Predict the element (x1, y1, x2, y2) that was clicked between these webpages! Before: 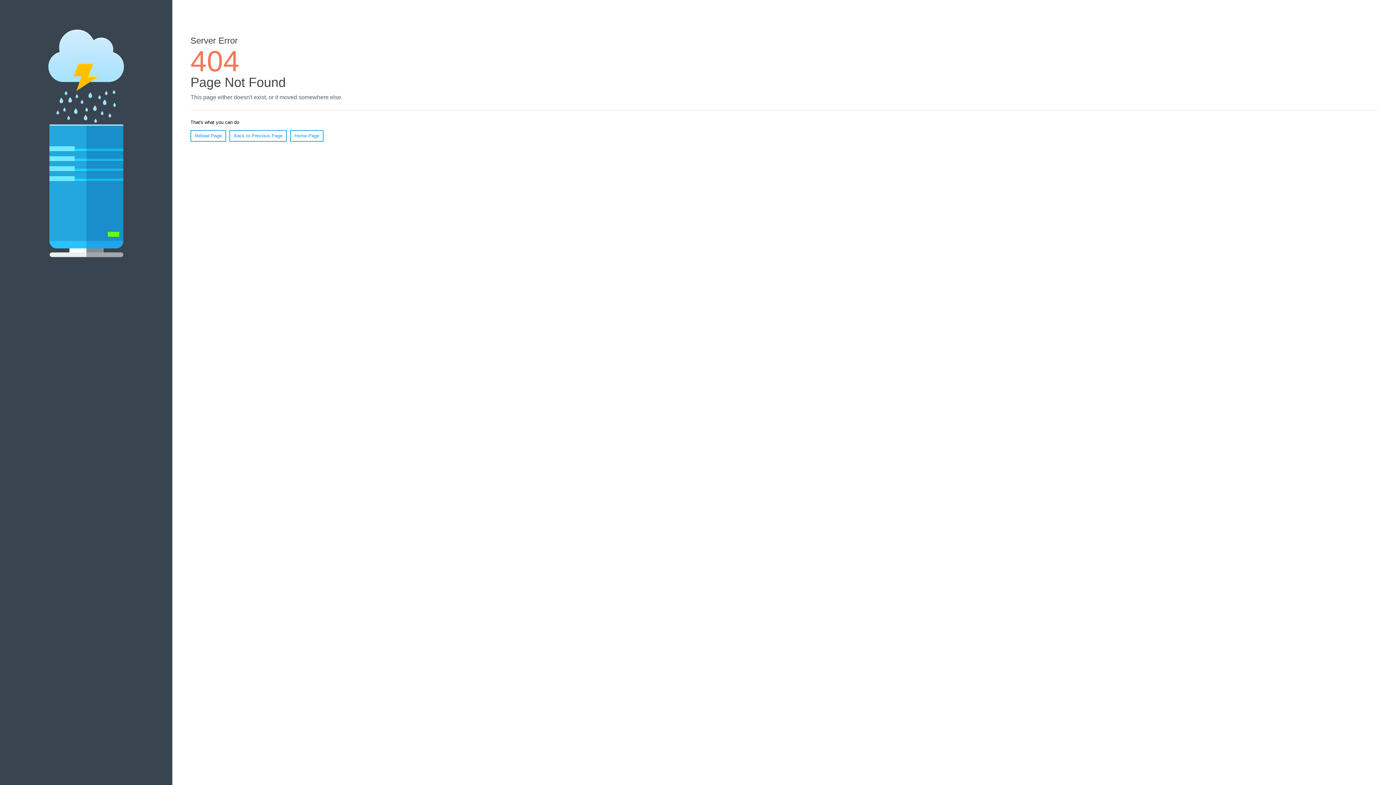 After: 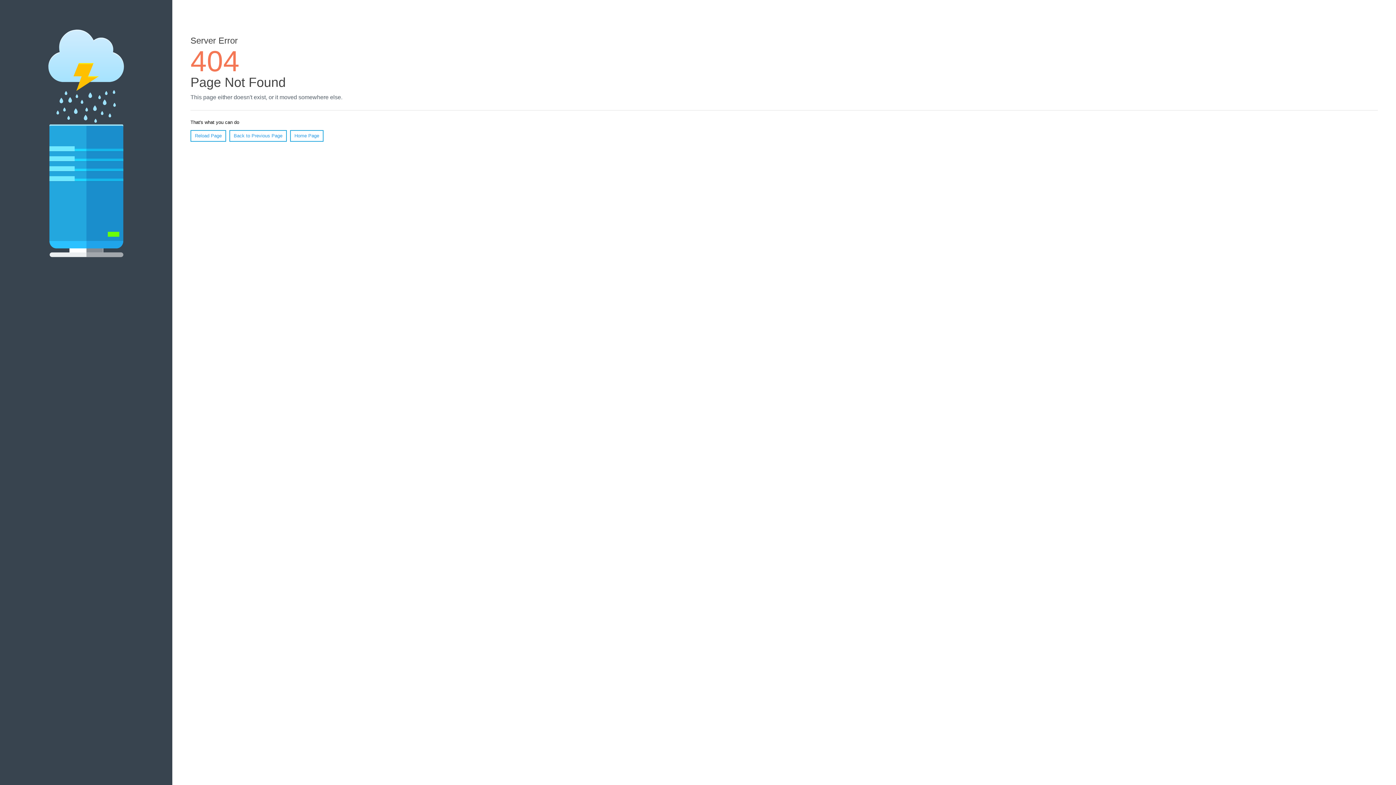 Action: label: Reload Page bbox: (190, 130, 226, 141)